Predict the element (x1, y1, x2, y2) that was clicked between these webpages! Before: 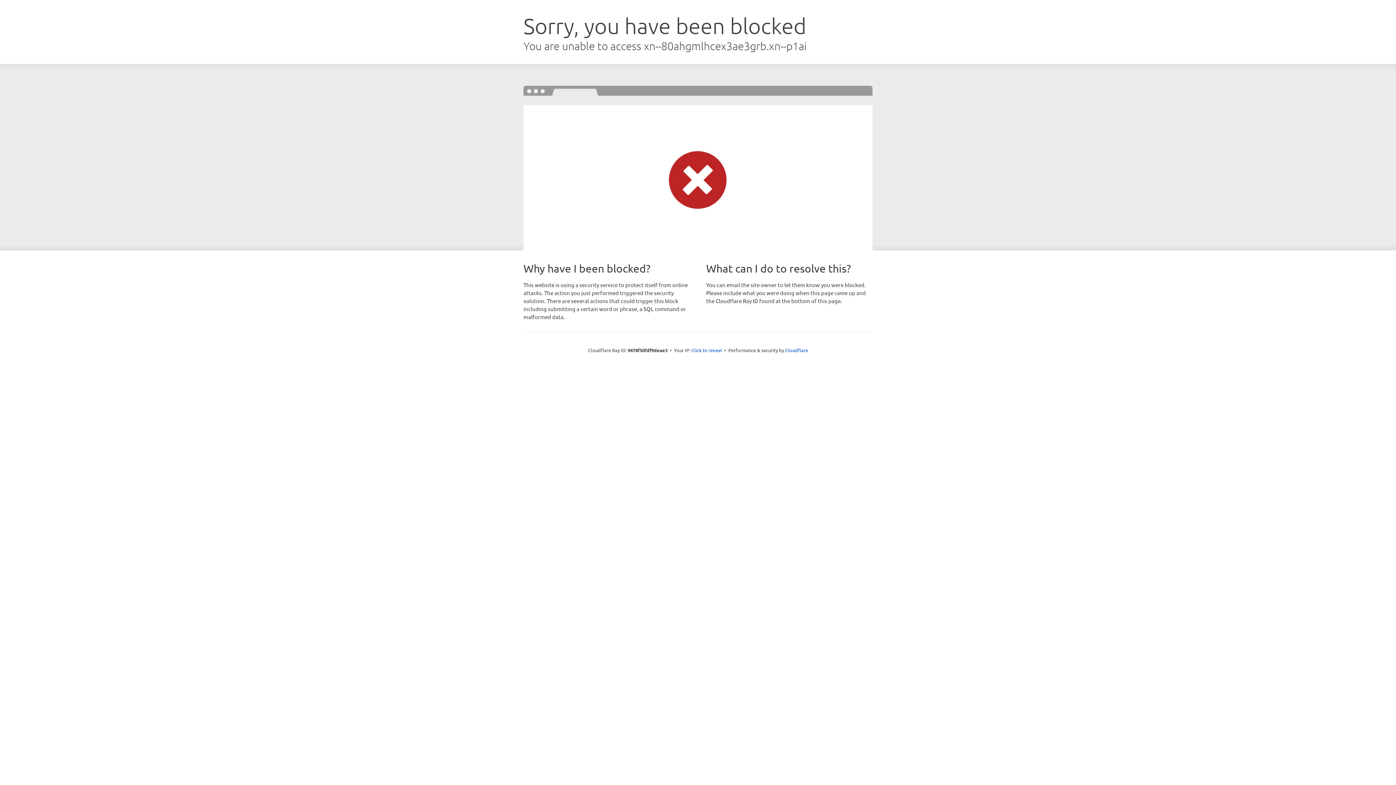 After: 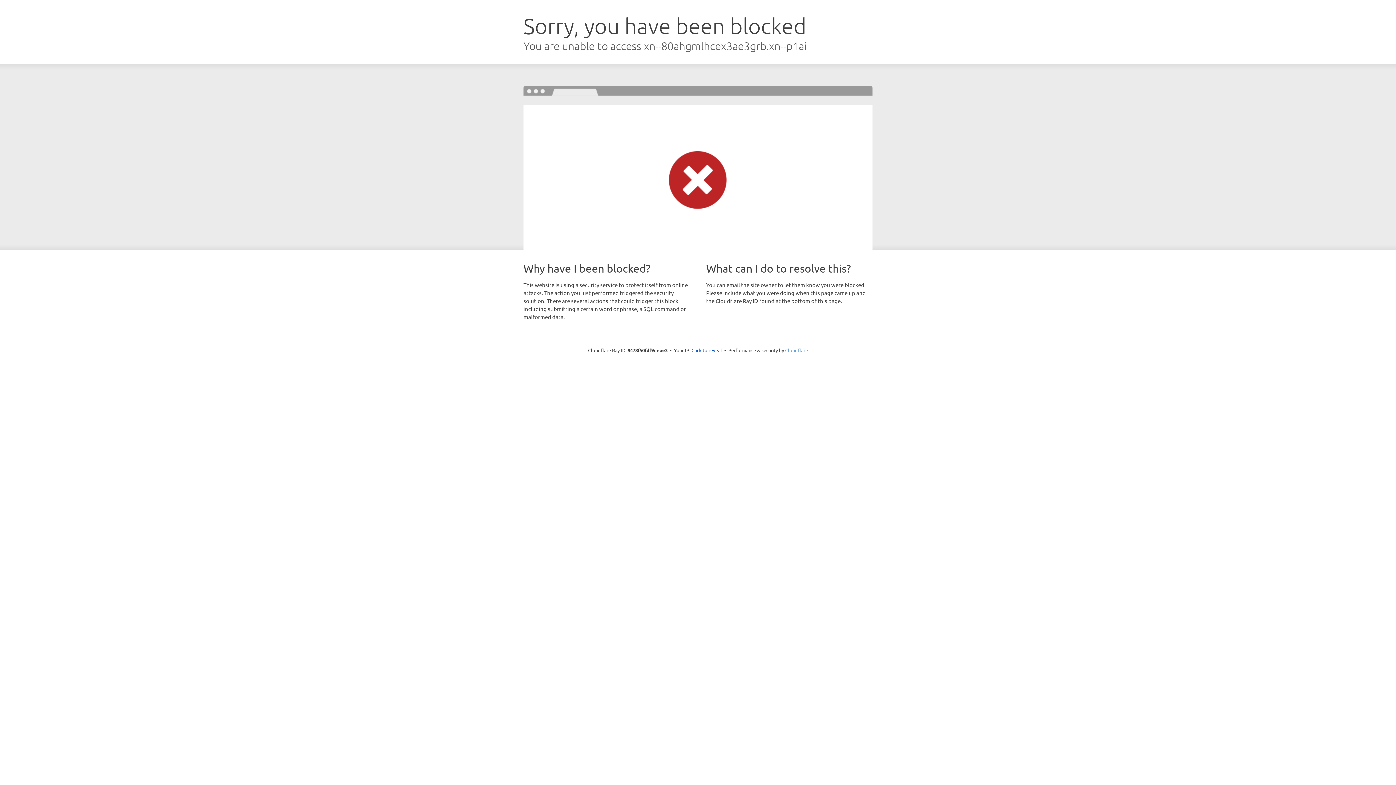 Action: bbox: (785, 347, 808, 353) label: Cloudflare